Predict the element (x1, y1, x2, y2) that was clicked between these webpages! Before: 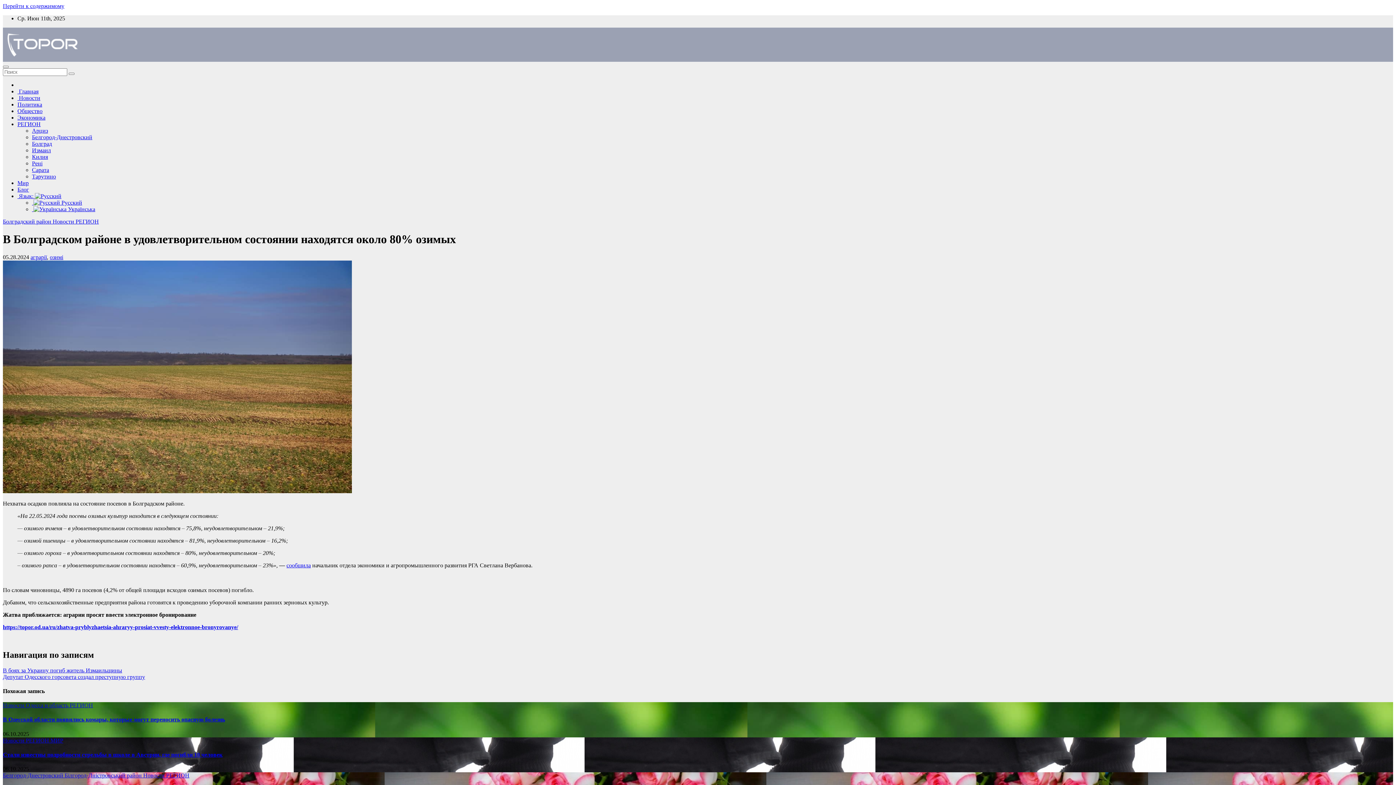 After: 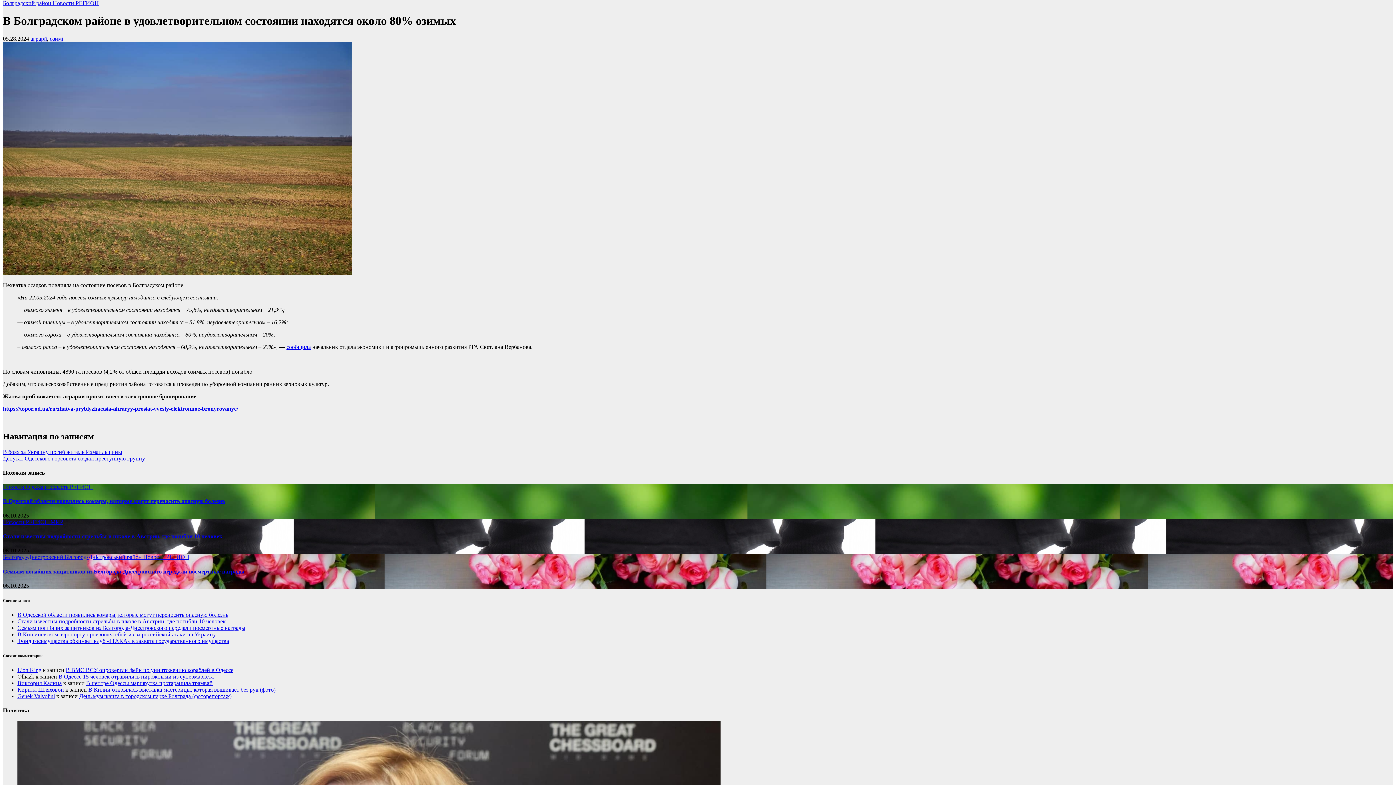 Action: label: Перейти к содержимому bbox: (2, 2, 64, 9)